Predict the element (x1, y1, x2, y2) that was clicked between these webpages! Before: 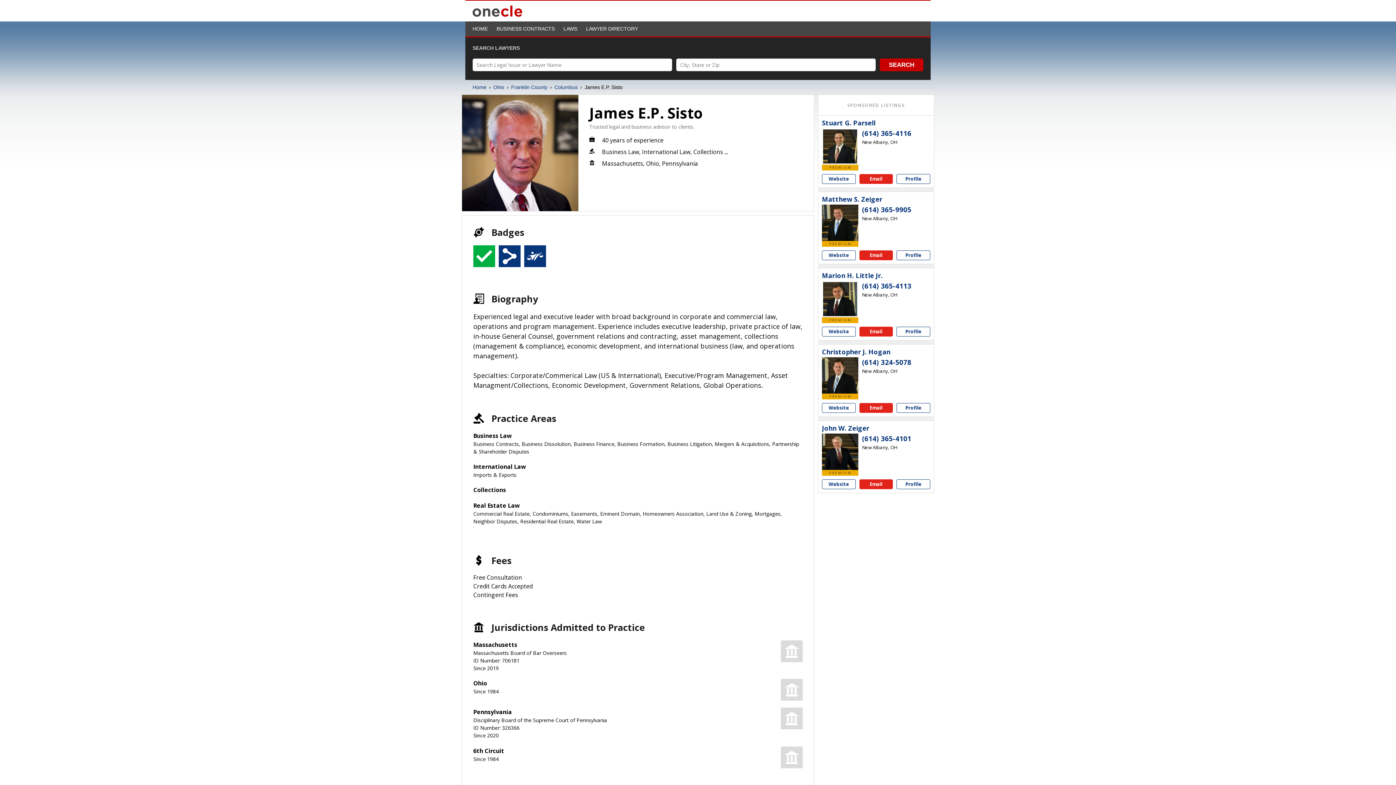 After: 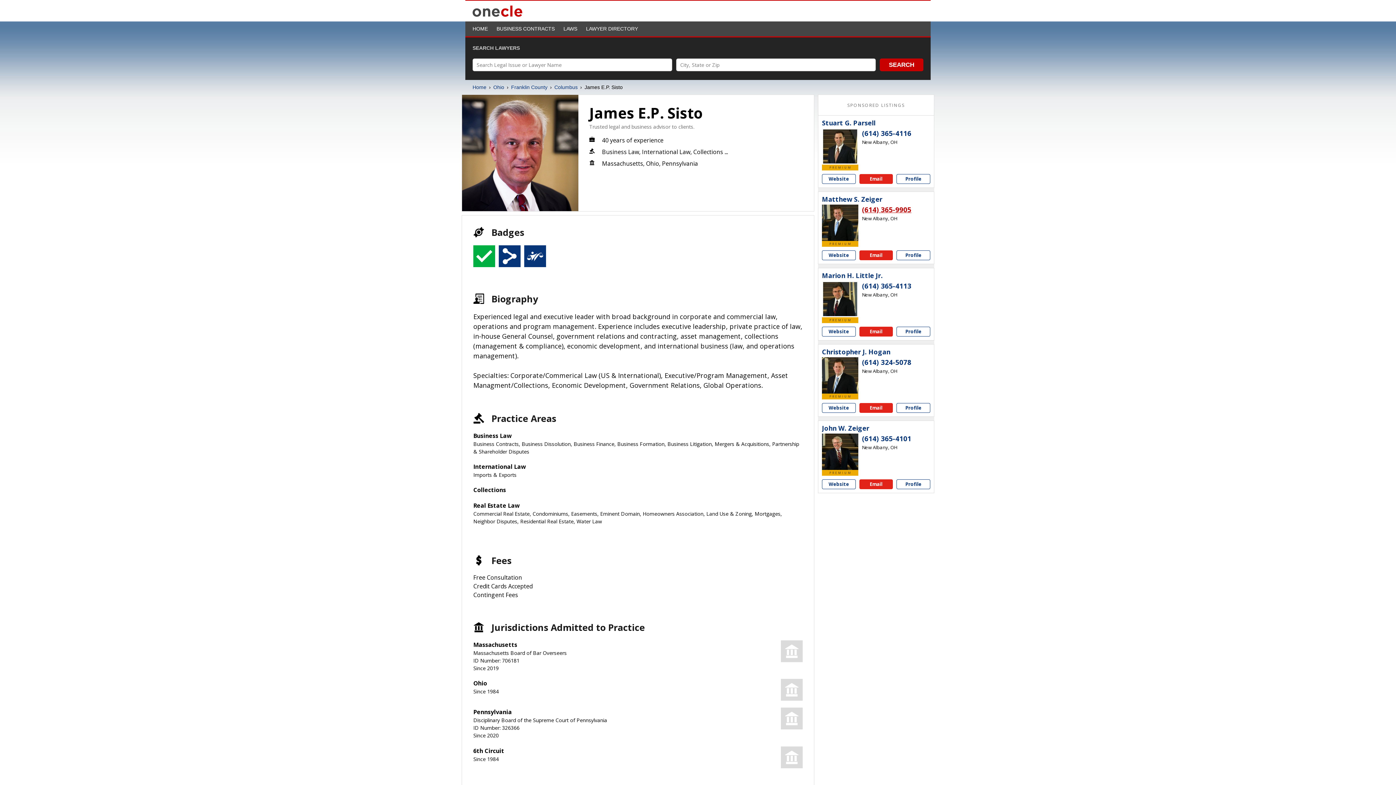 Action: bbox: (862, 205, 911, 214) label: (614) 365-9905